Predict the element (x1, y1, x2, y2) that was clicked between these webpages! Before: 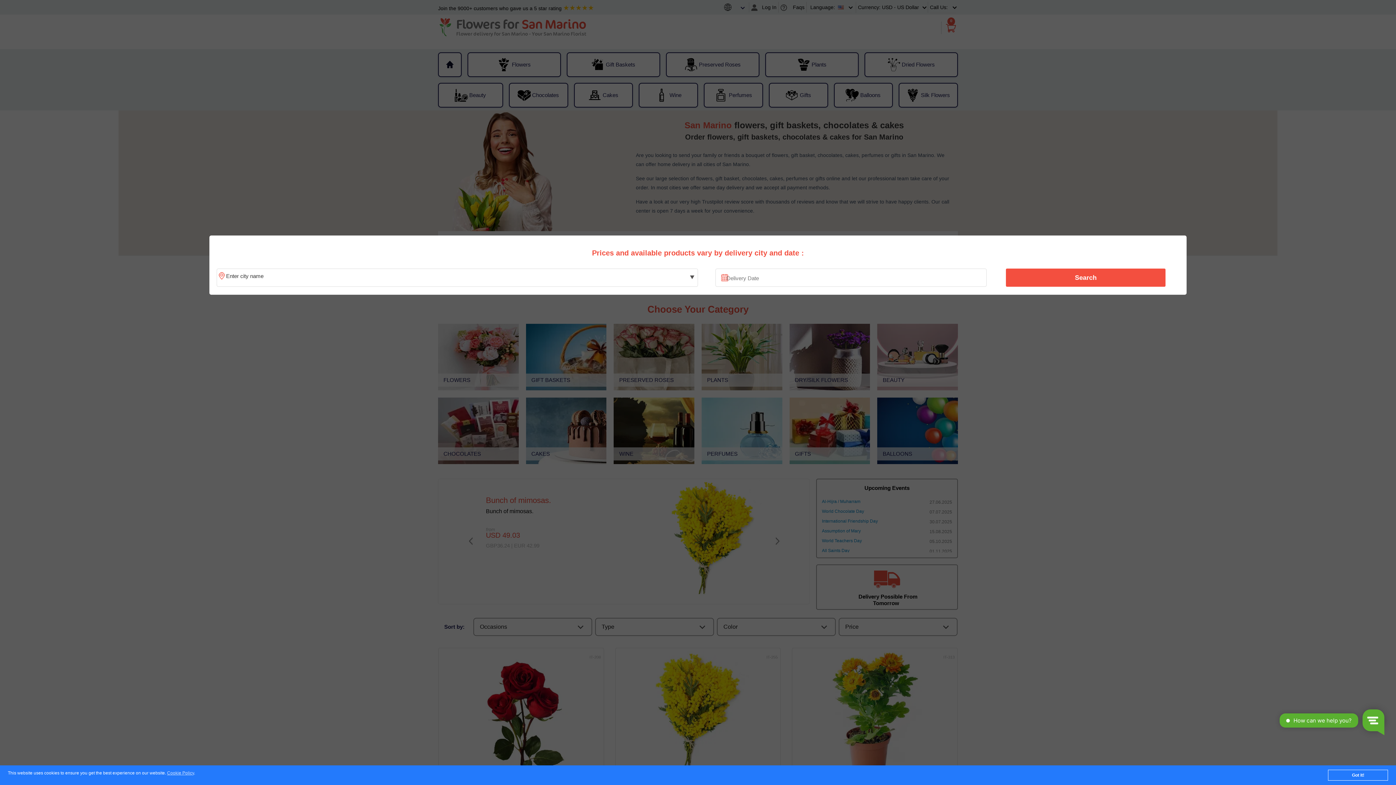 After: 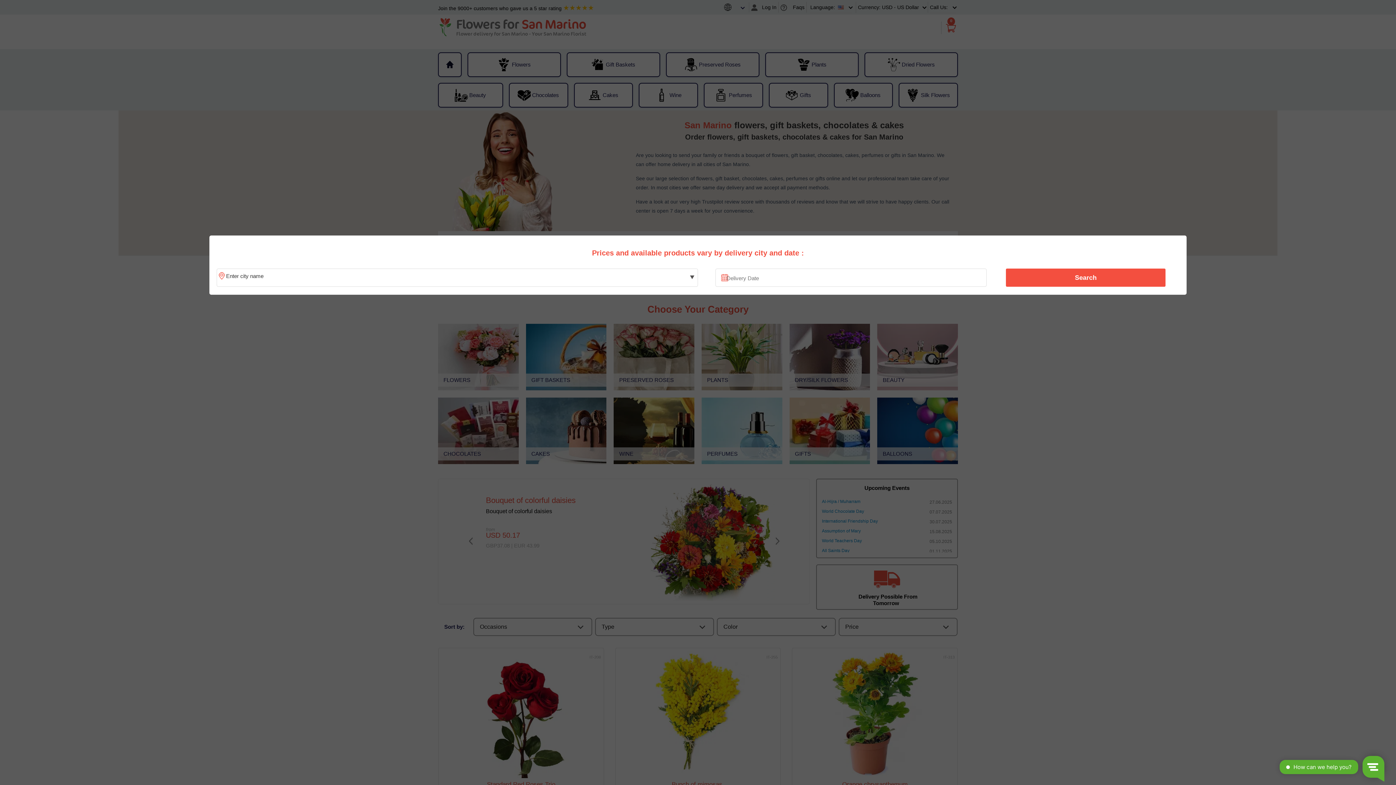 Action: bbox: (1328, 770, 1388, 781) label: Got it!